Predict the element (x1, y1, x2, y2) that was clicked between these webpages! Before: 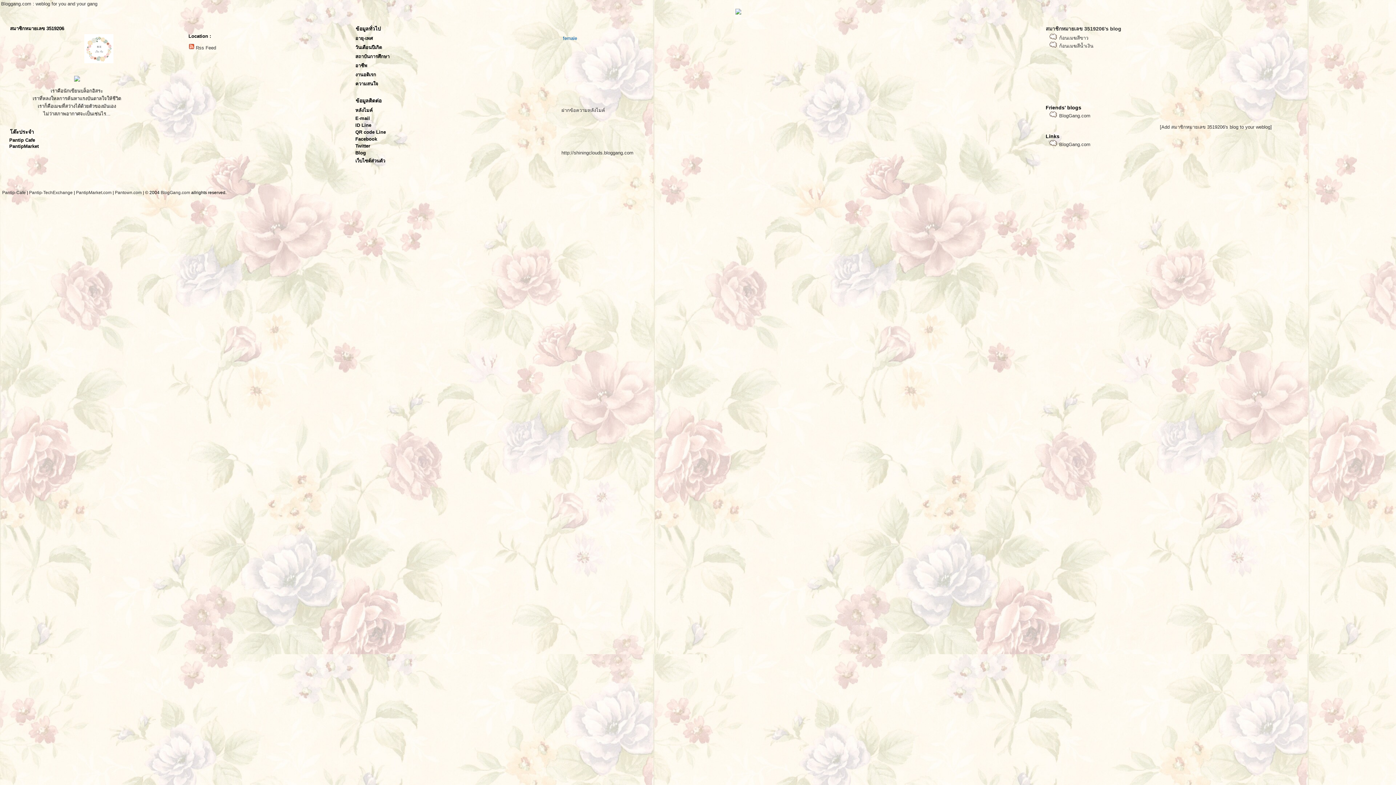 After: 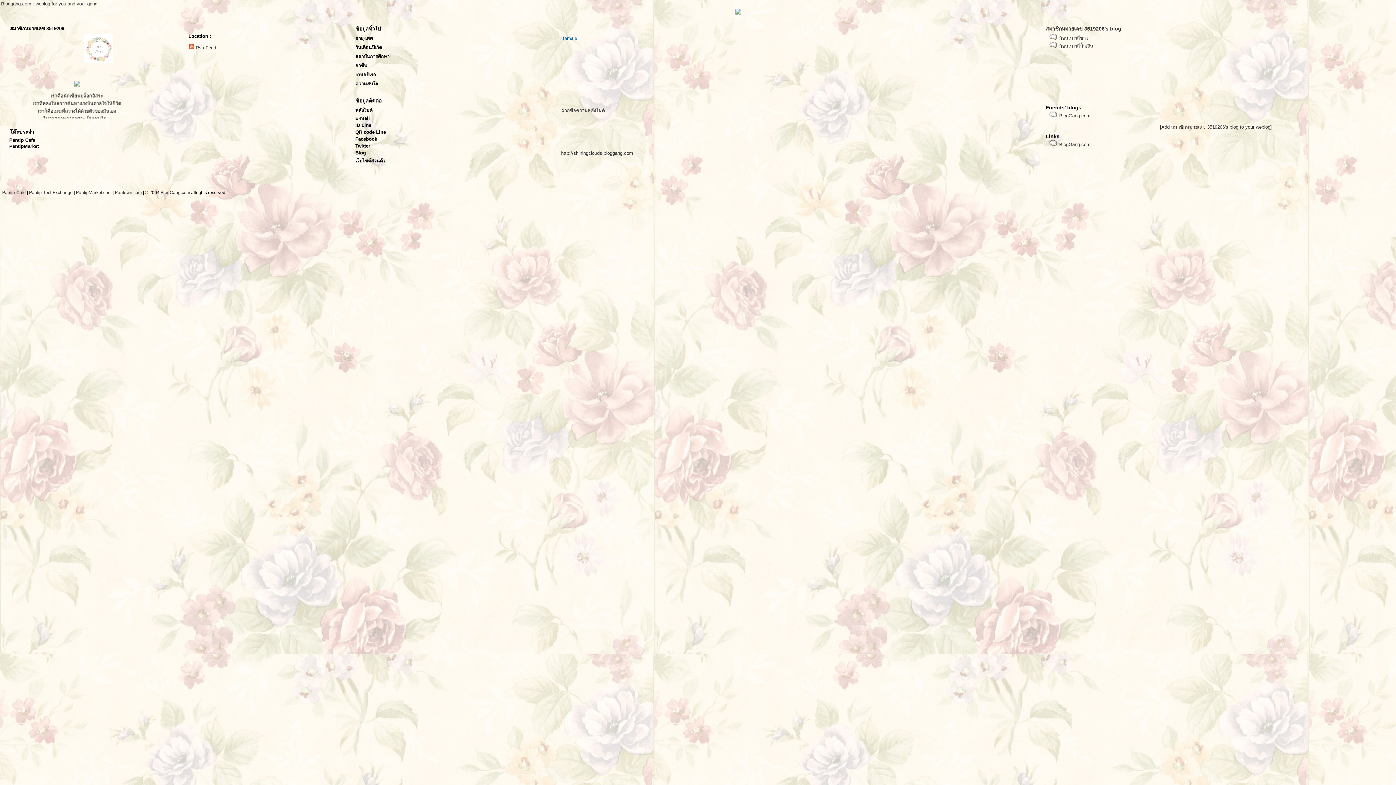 Action: label: http://shiningclouds.bloggang.com bbox: (561, 150, 633, 155)